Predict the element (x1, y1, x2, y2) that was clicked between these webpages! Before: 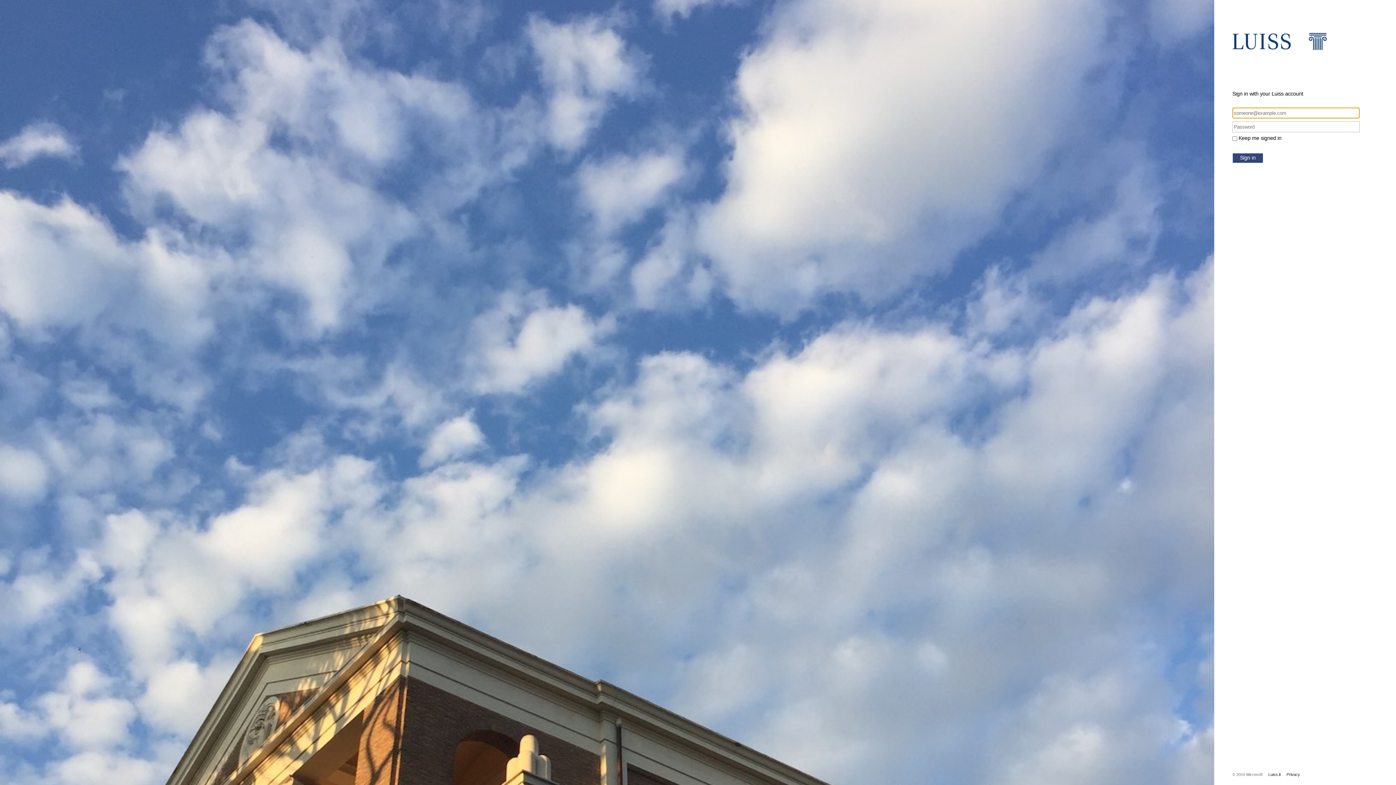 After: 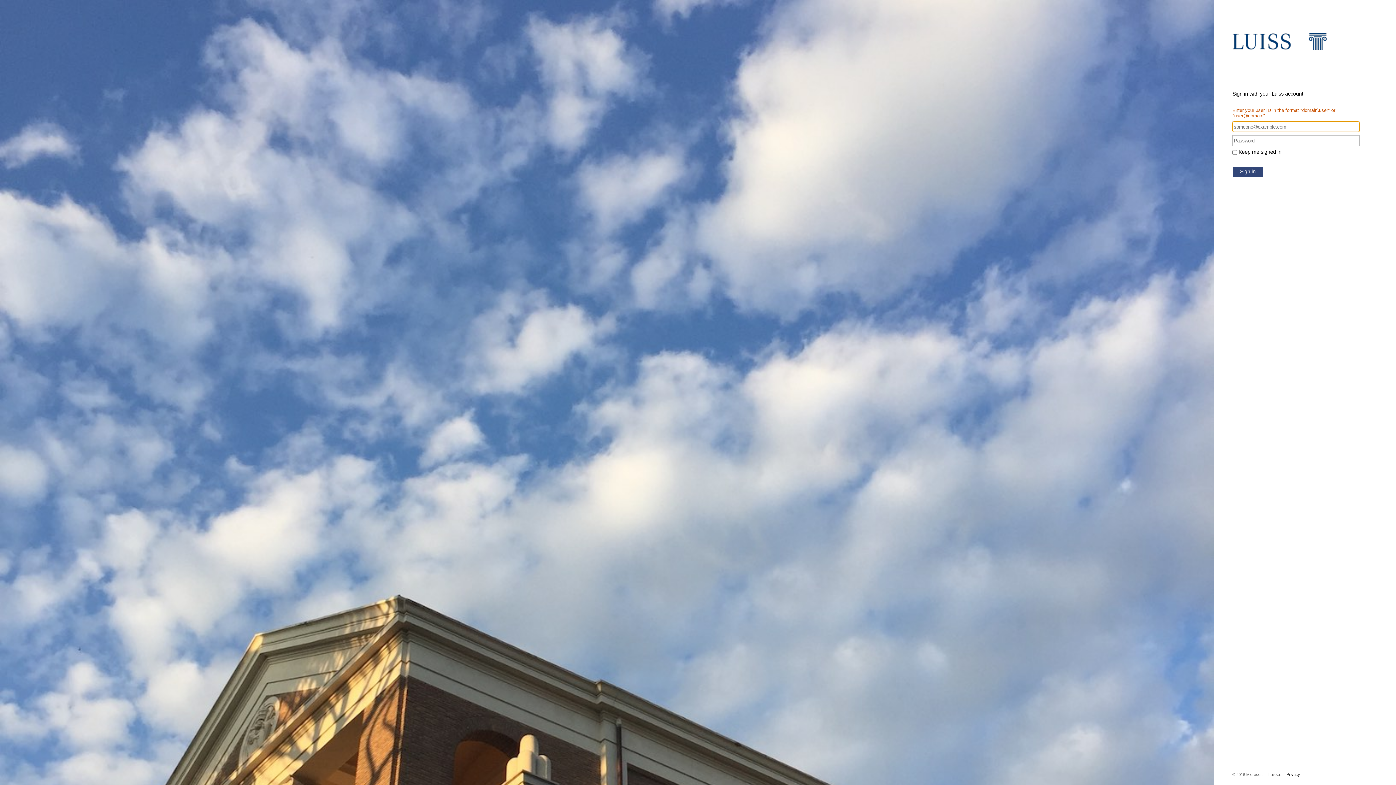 Action: label: Sign in bbox: (1232, 153, 1263, 163)